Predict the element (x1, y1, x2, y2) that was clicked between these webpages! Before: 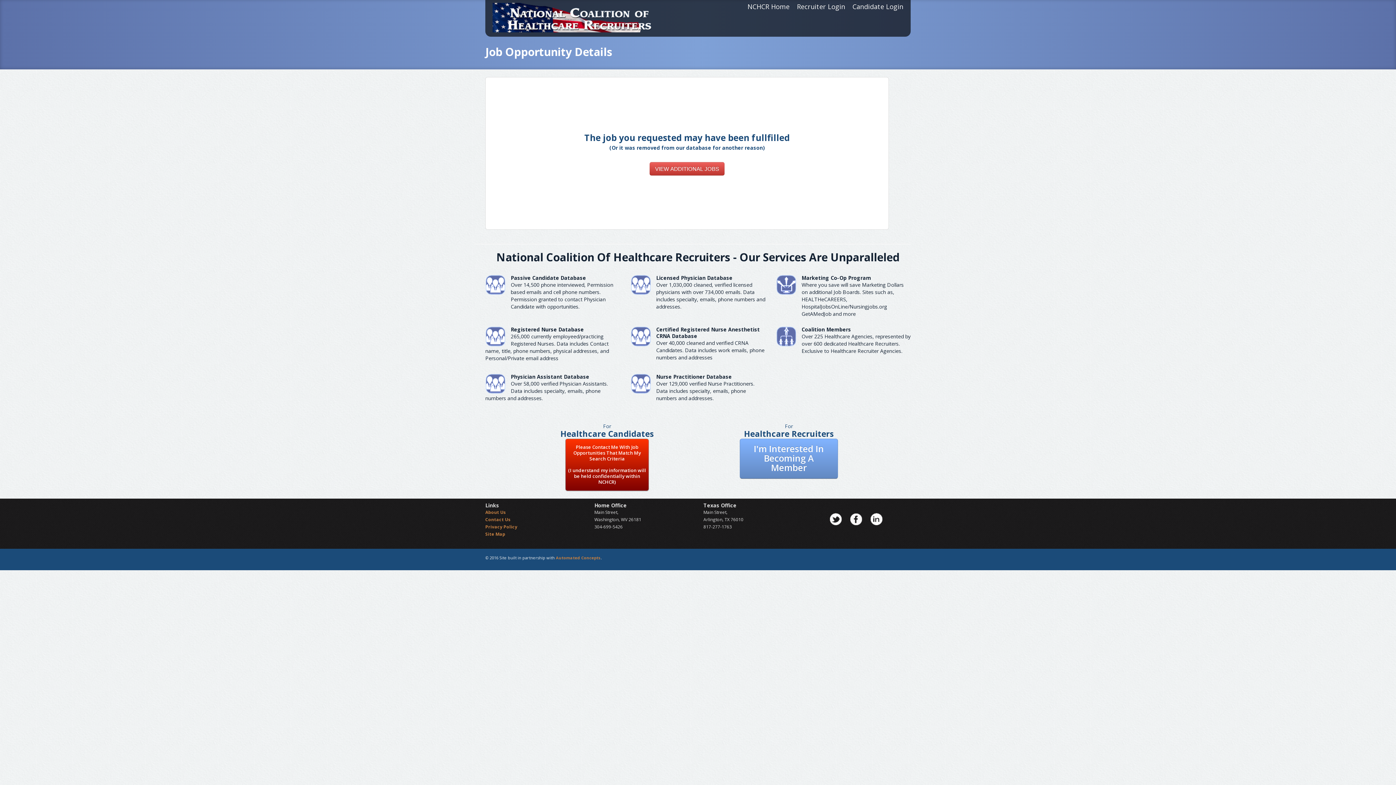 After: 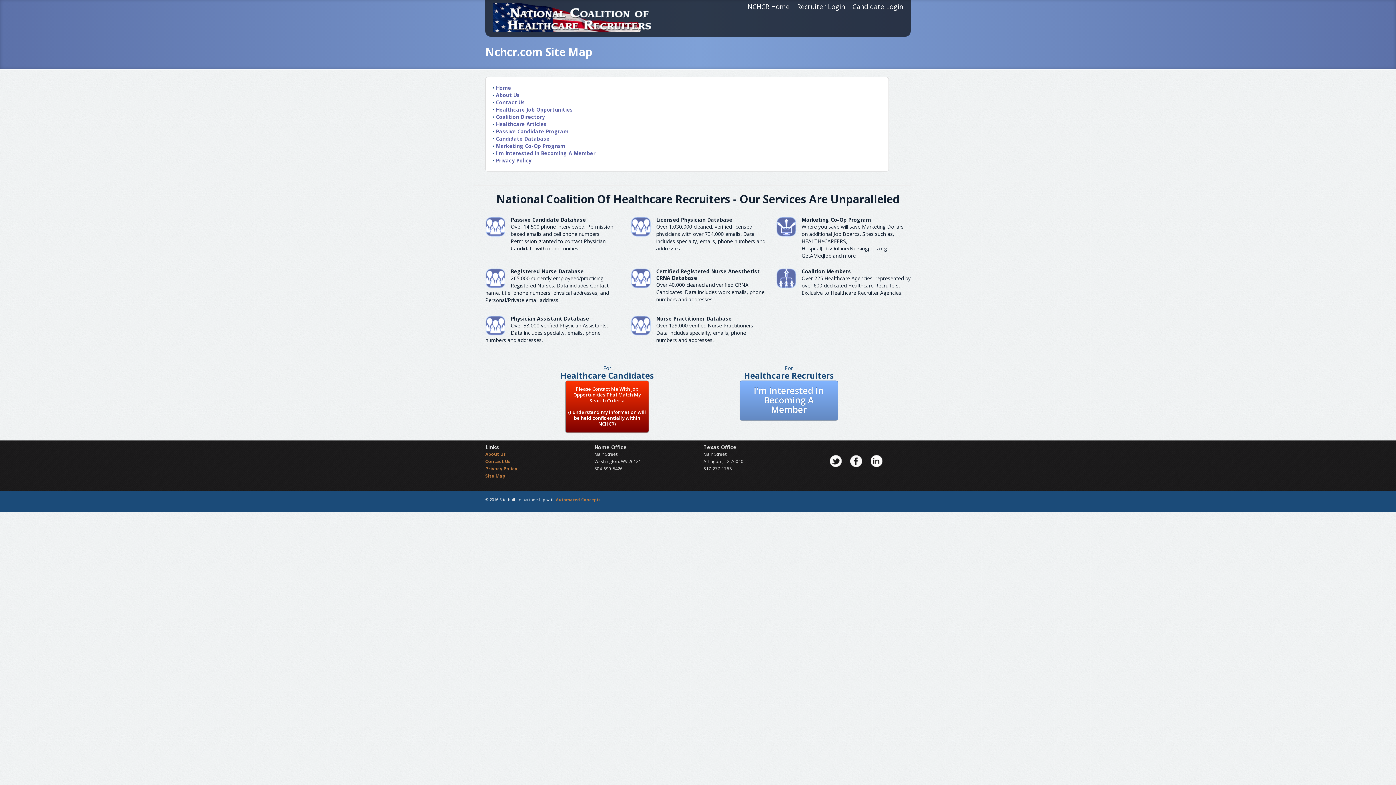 Action: label: Site Map bbox: (485, 531, 505, 537)